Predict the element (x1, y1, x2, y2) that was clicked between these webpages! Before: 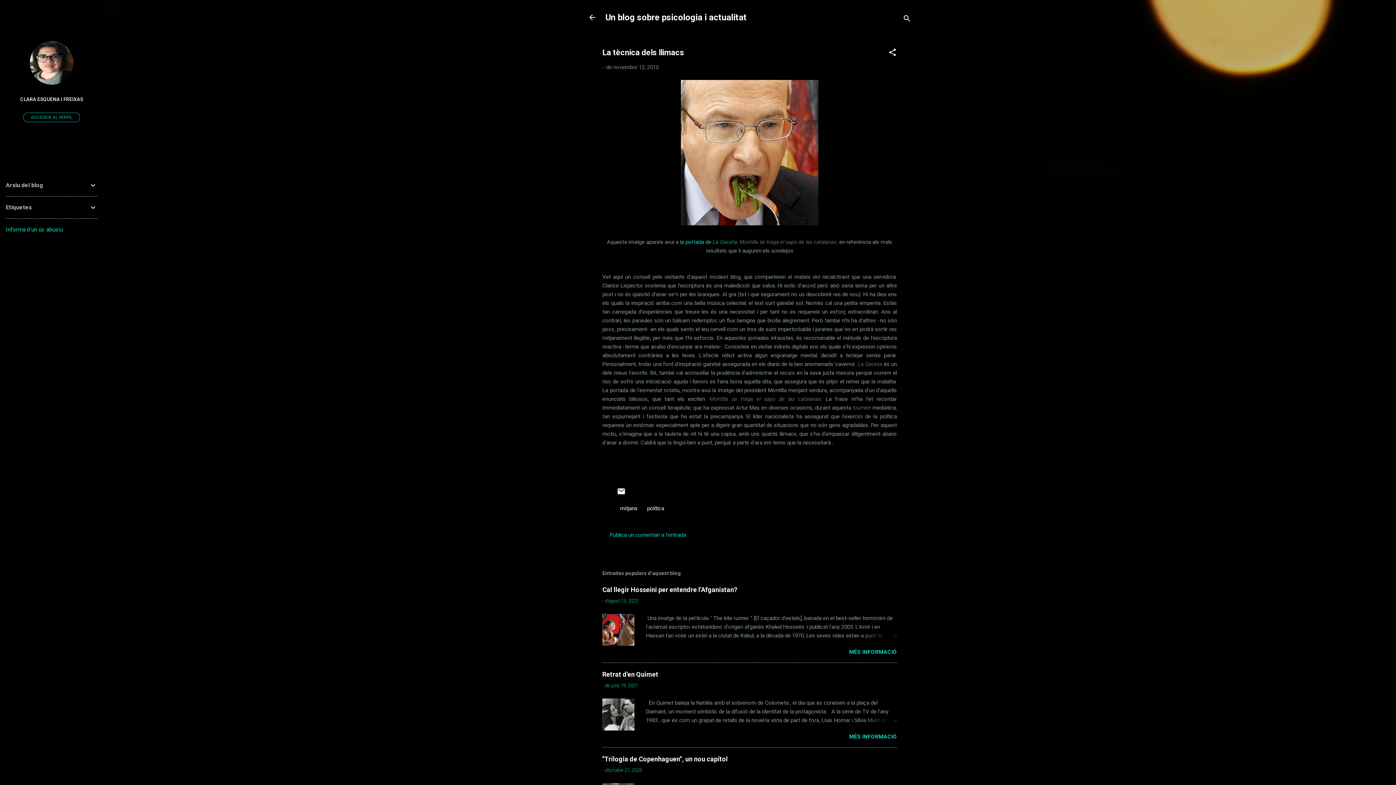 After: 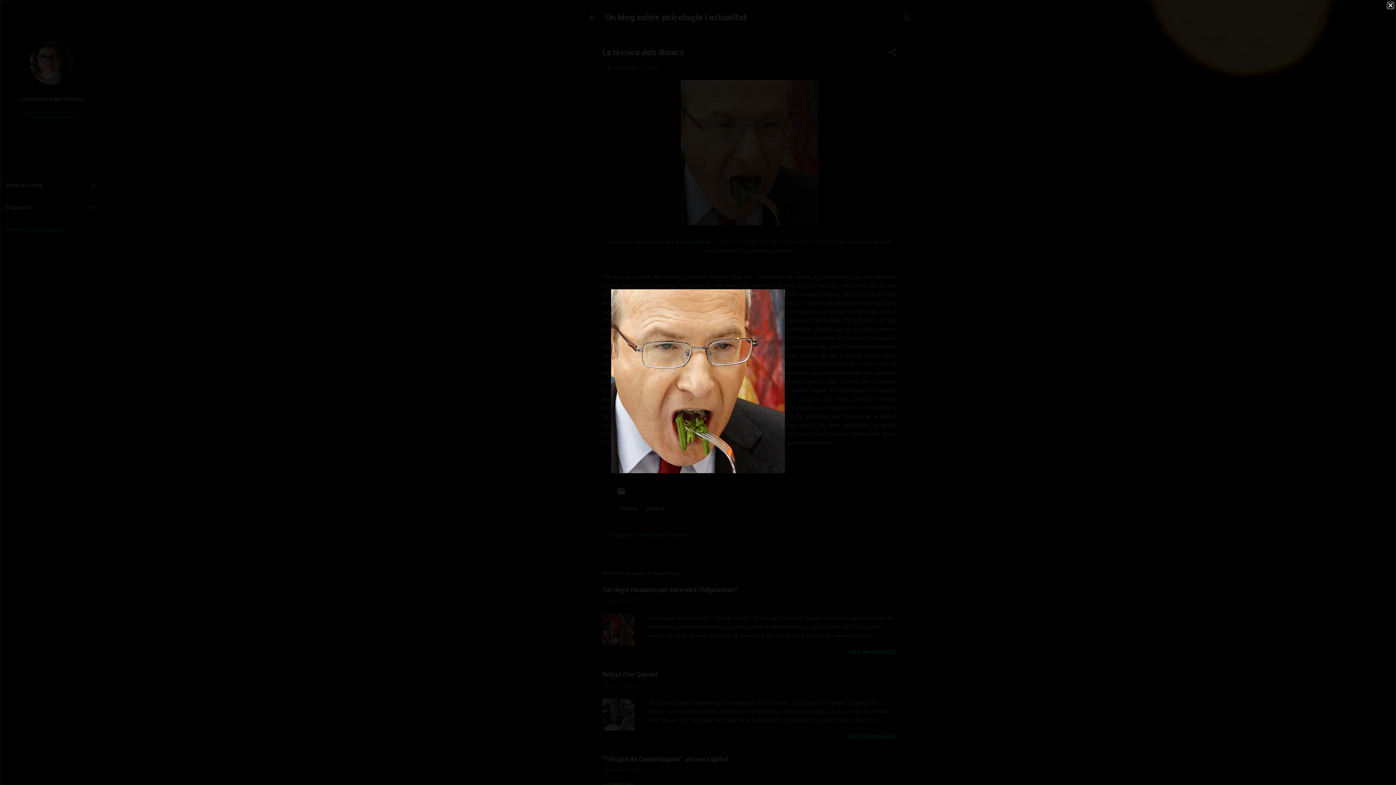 Action: bbox: (602, 79, 897, 225)